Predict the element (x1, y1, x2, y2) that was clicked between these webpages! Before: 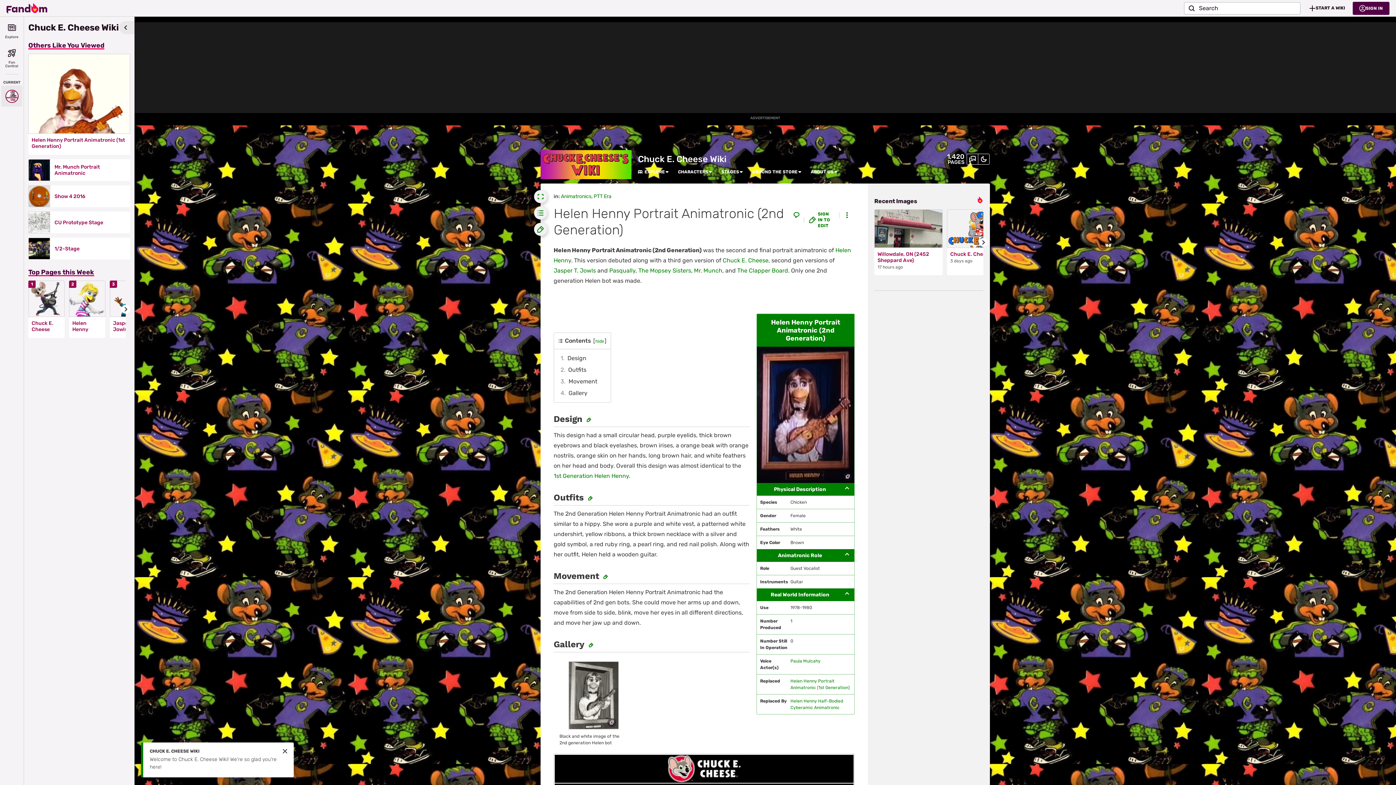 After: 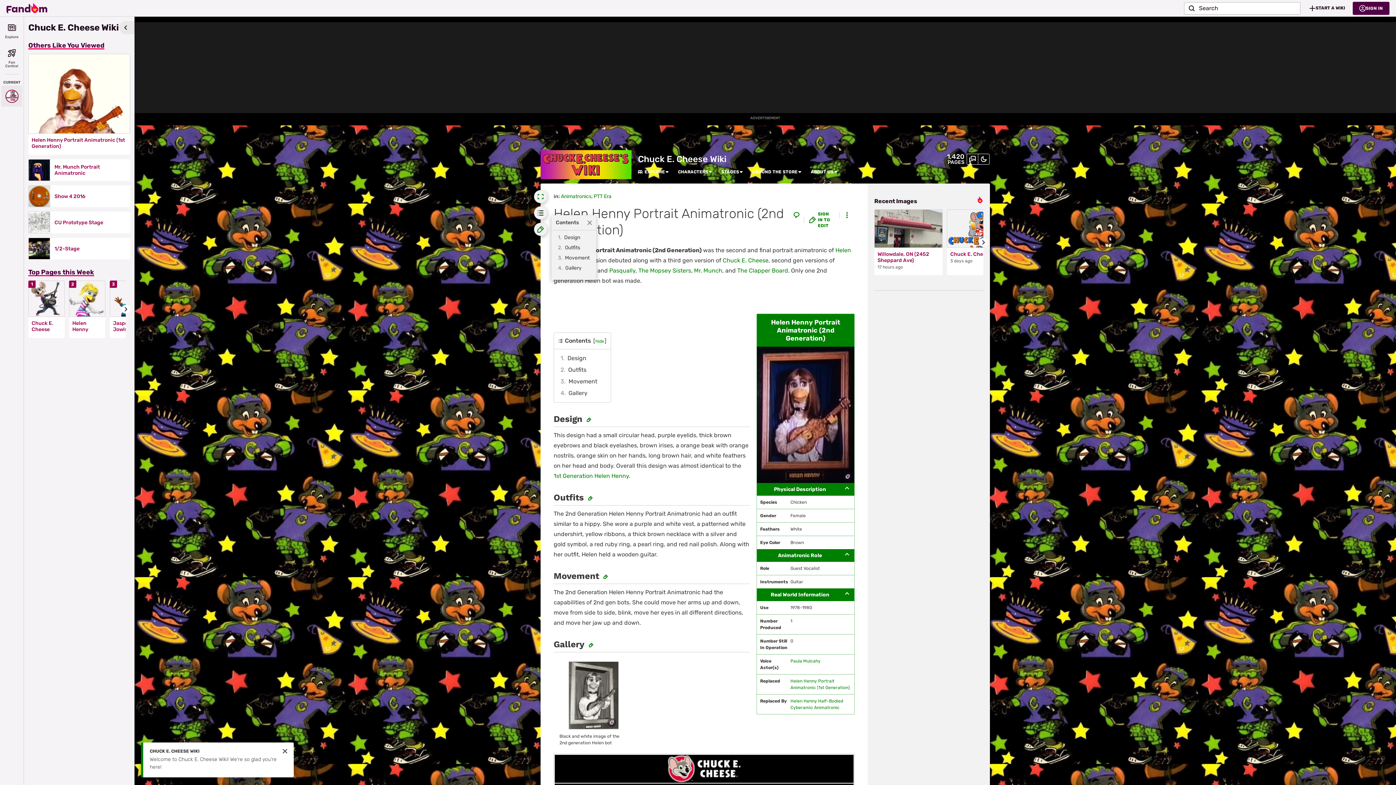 Action: bbox: (534, 206, 547, 219) label: Contents